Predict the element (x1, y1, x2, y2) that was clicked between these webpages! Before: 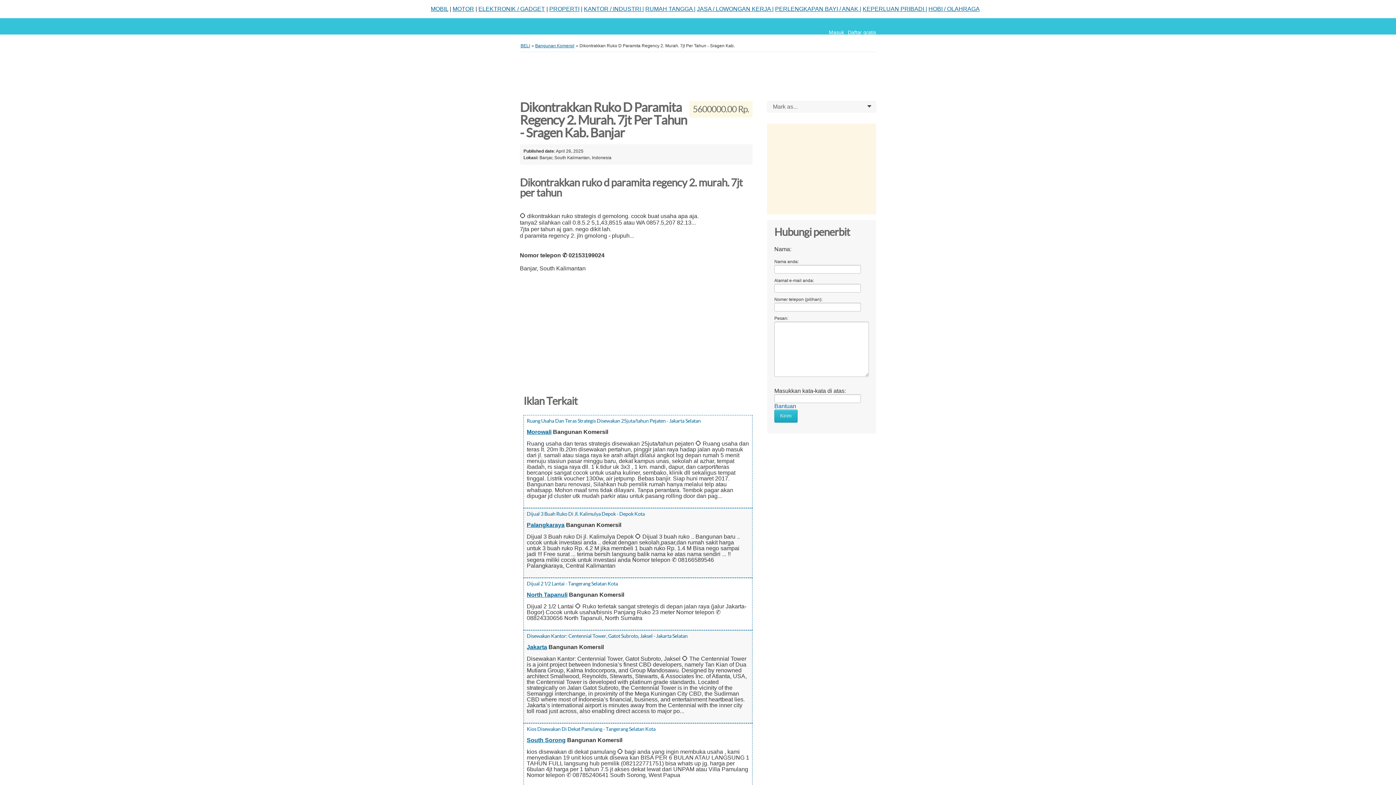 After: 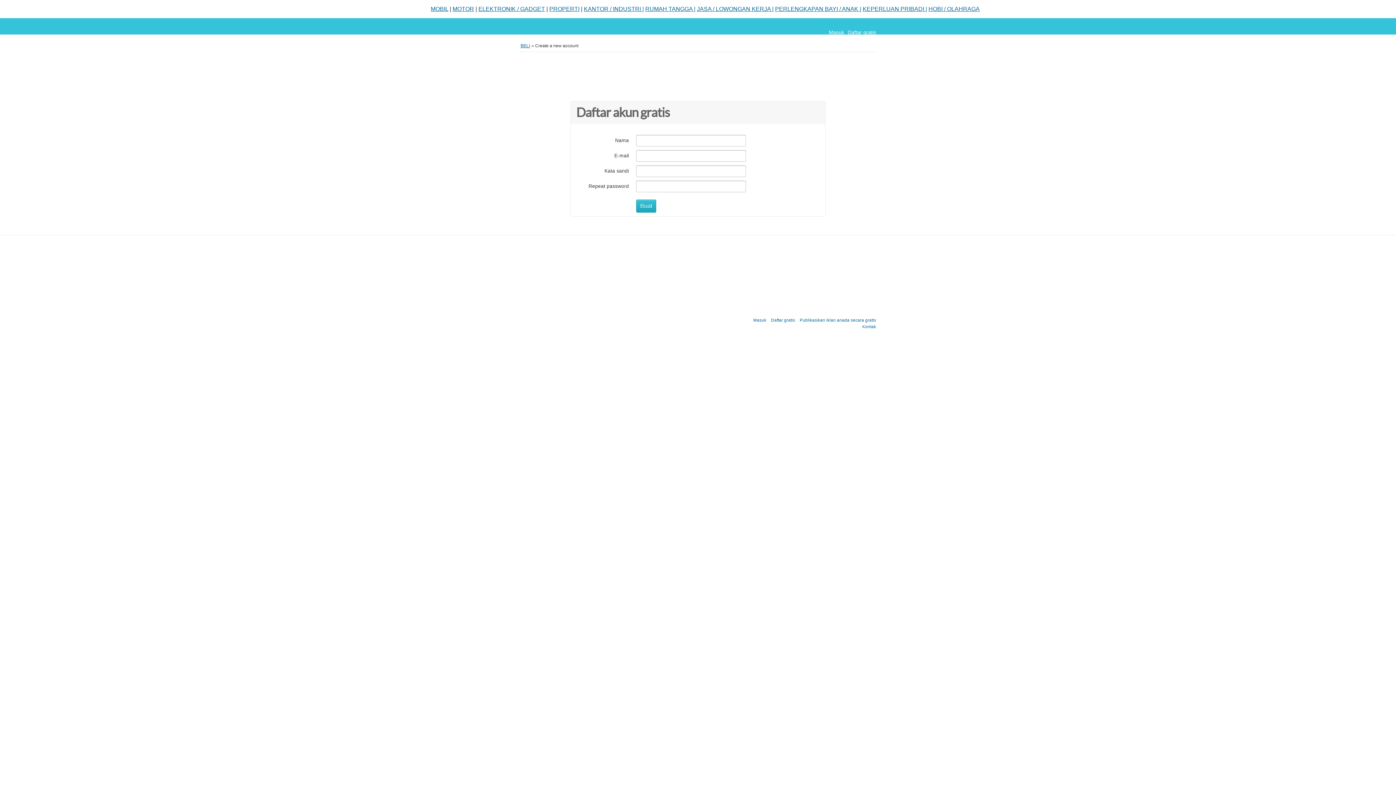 Action: bbox: (848, 29, 876, 35) label: Daftar gratis